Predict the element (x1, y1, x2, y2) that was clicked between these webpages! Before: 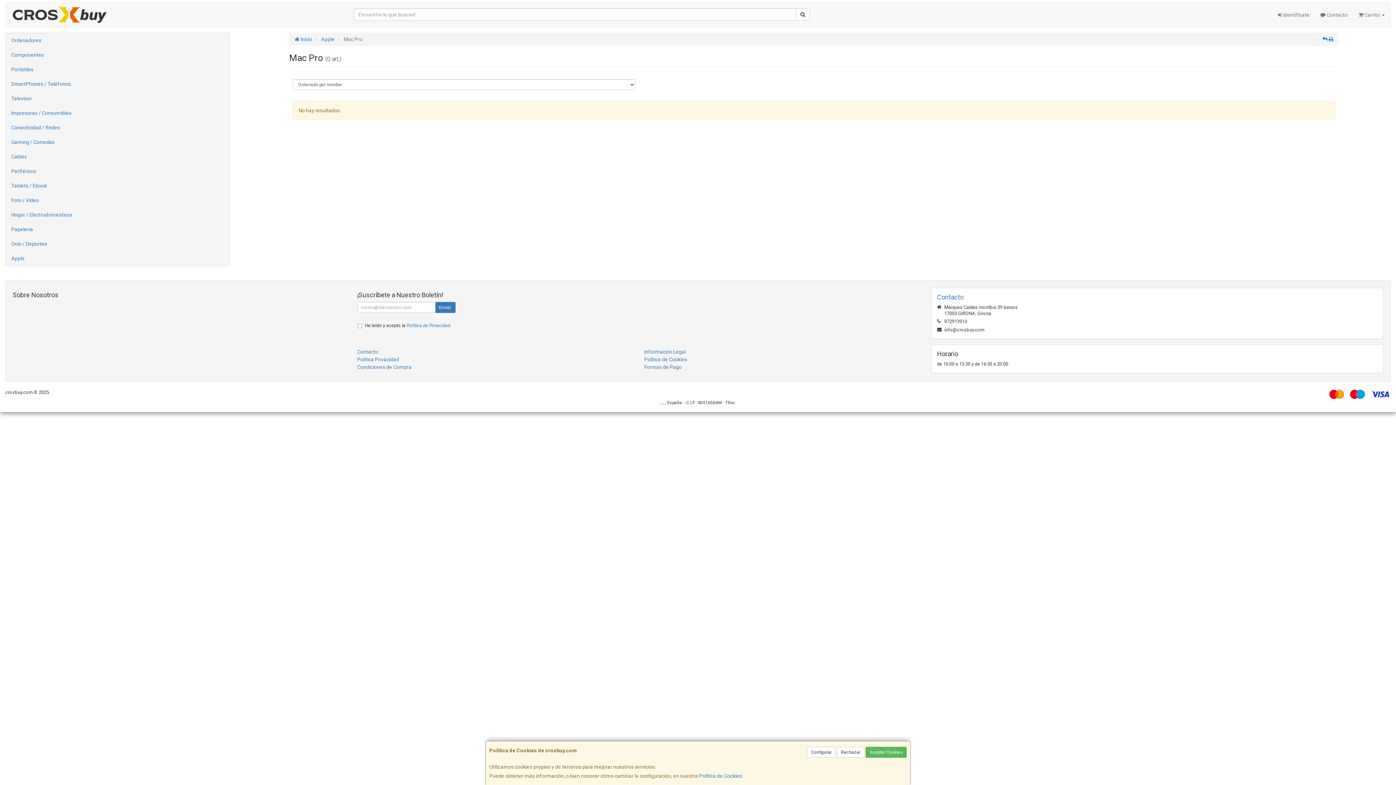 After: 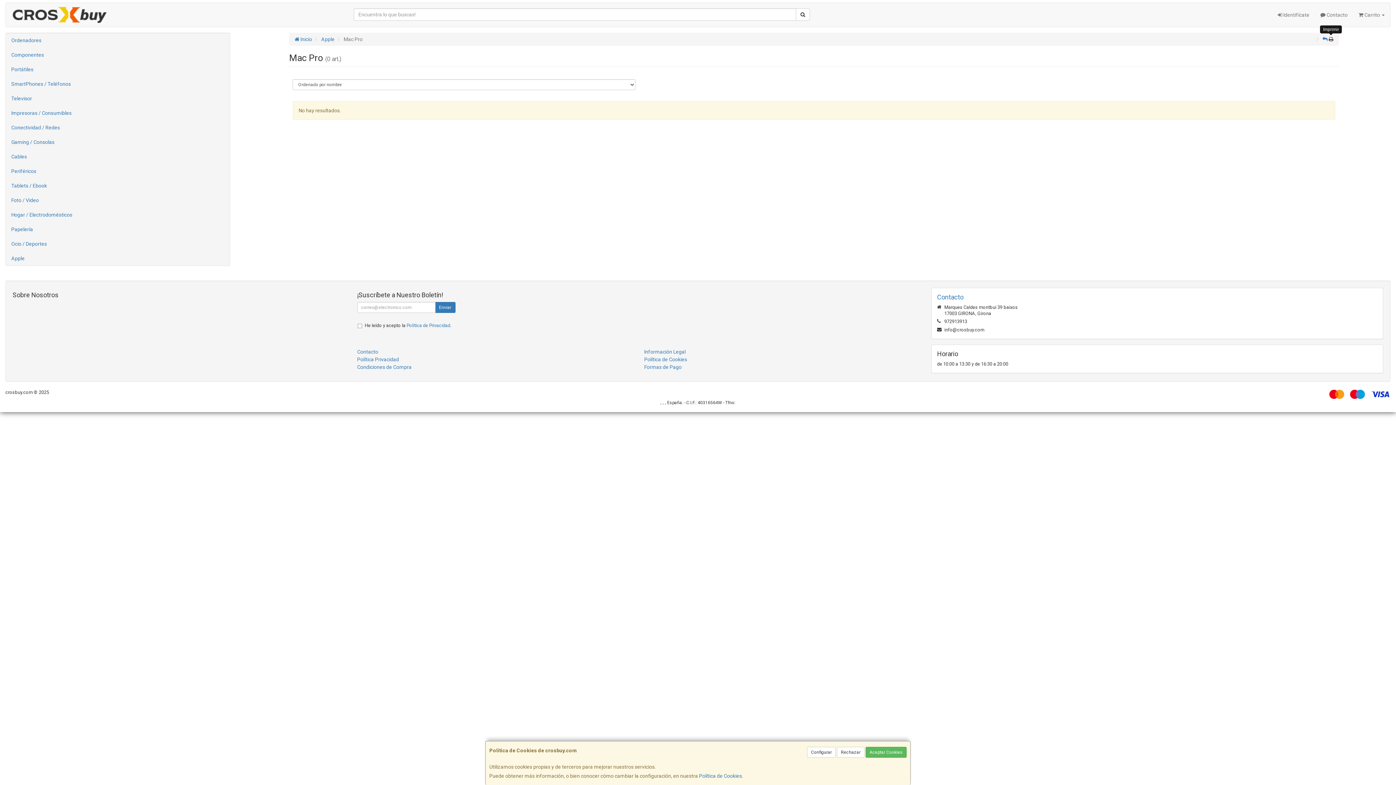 Action: bbox: (1329, 36, 1333, 42)